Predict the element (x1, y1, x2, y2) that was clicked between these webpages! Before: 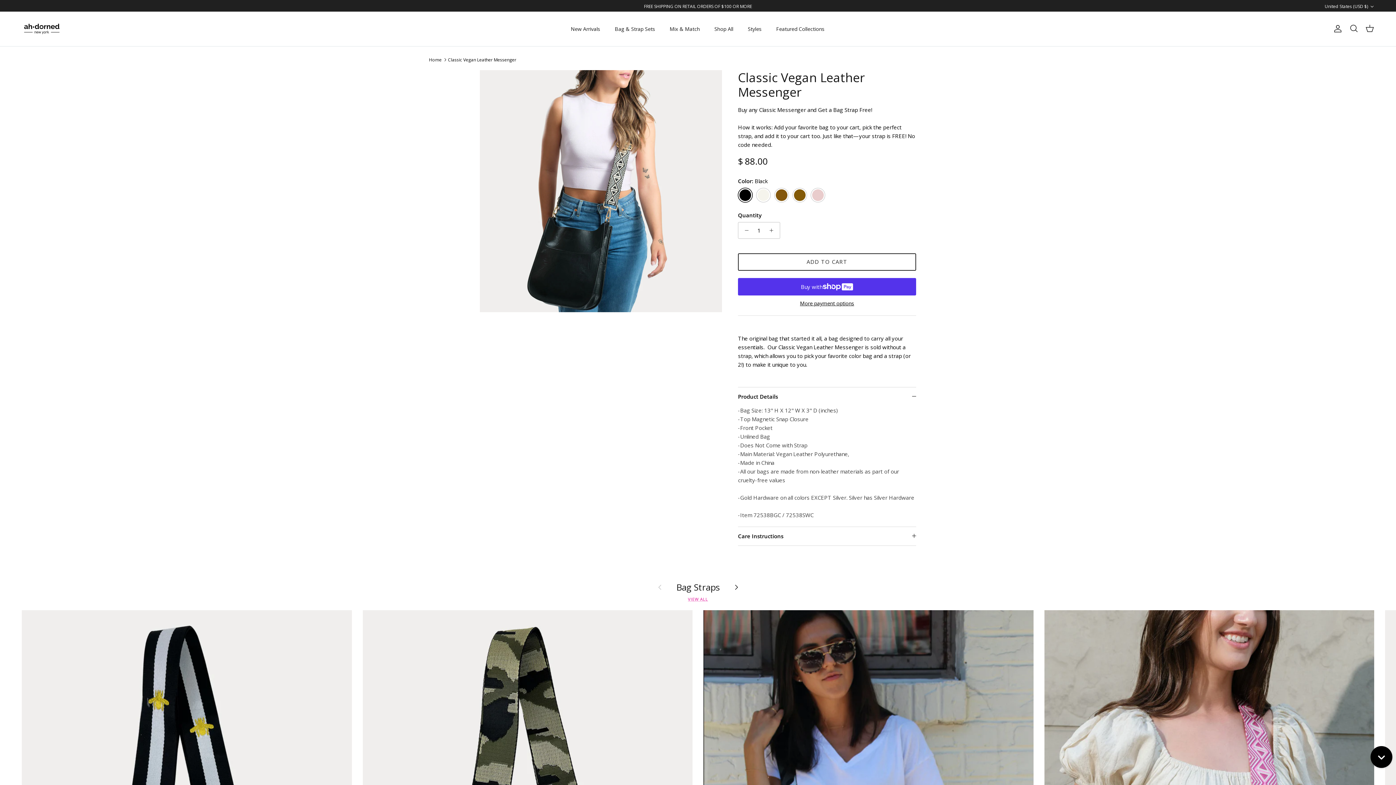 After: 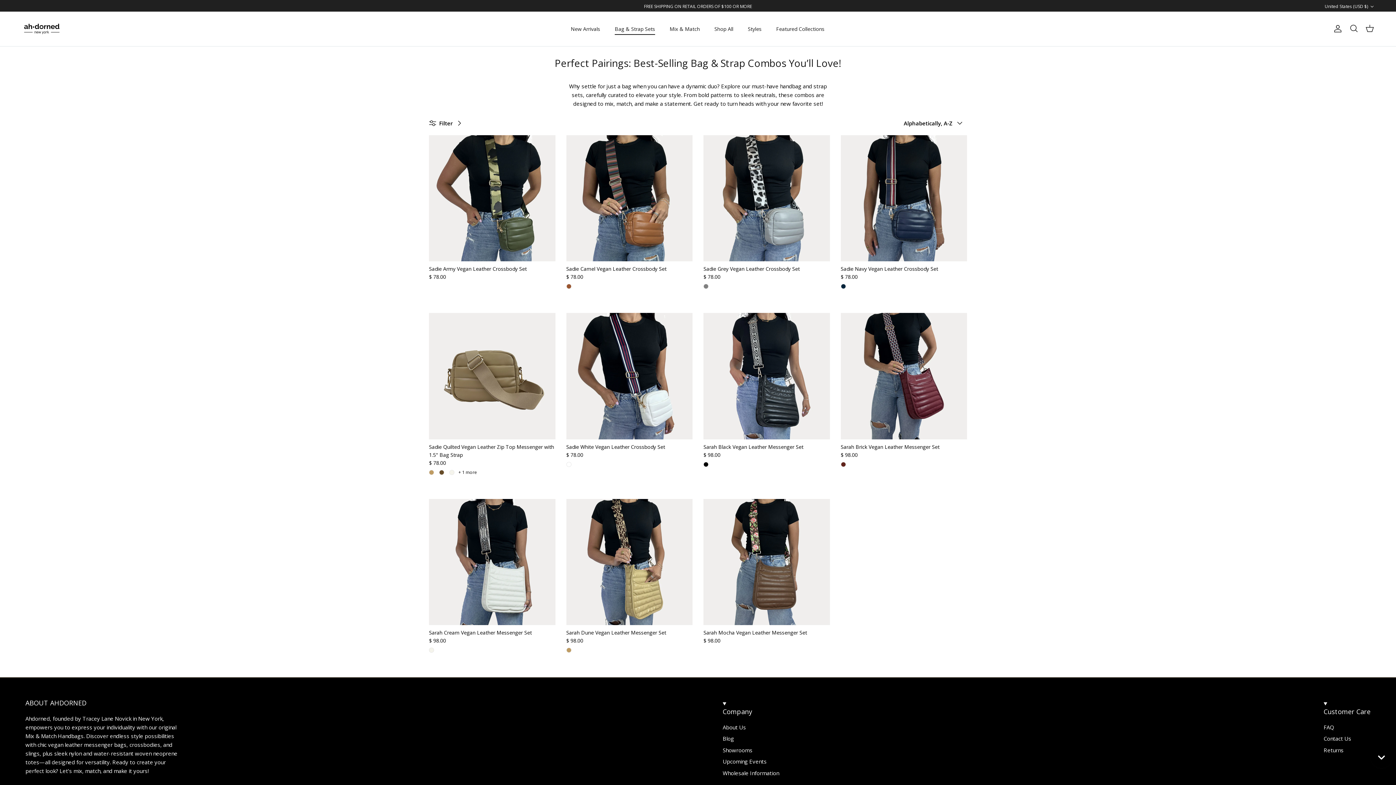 Action: label: Bag & Strap Sets bbox: (607, 16, 660, 40)